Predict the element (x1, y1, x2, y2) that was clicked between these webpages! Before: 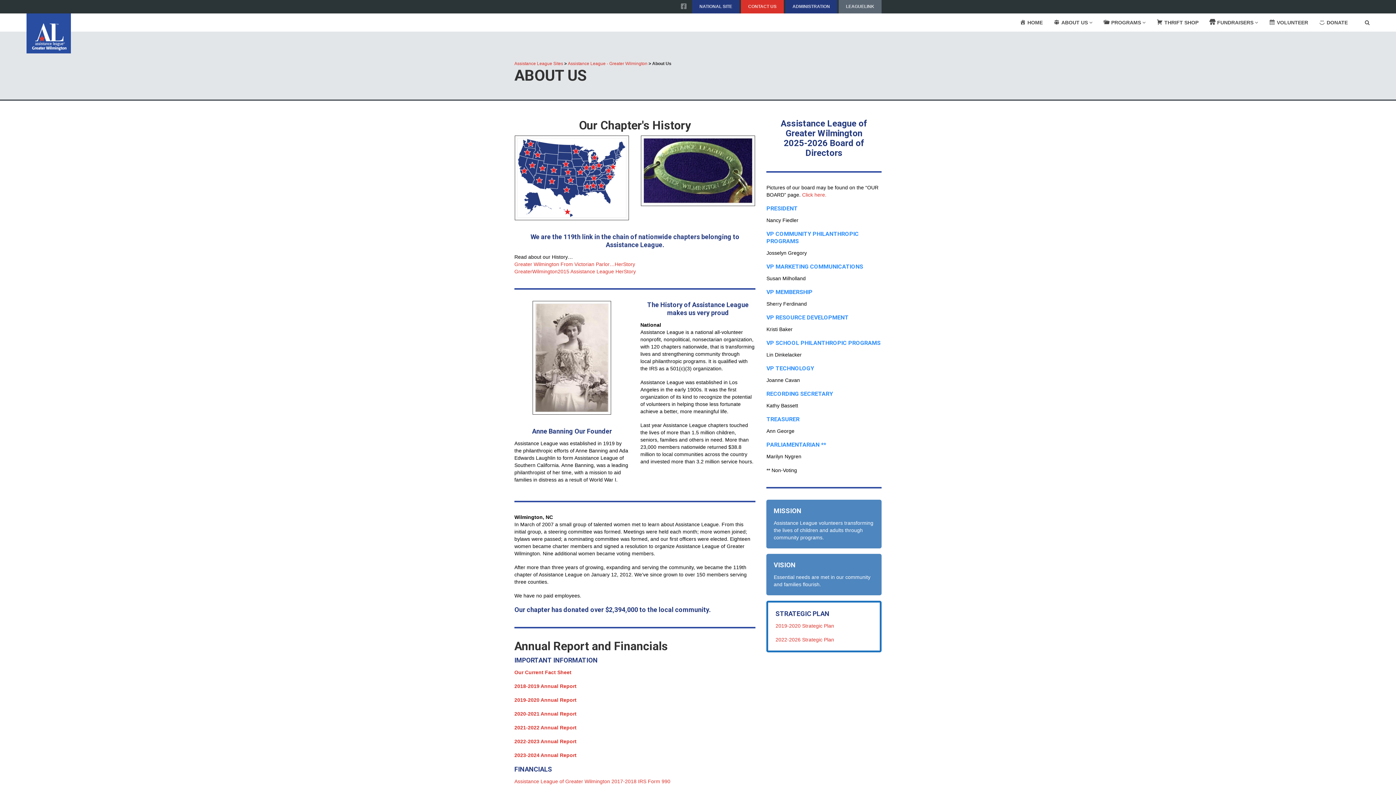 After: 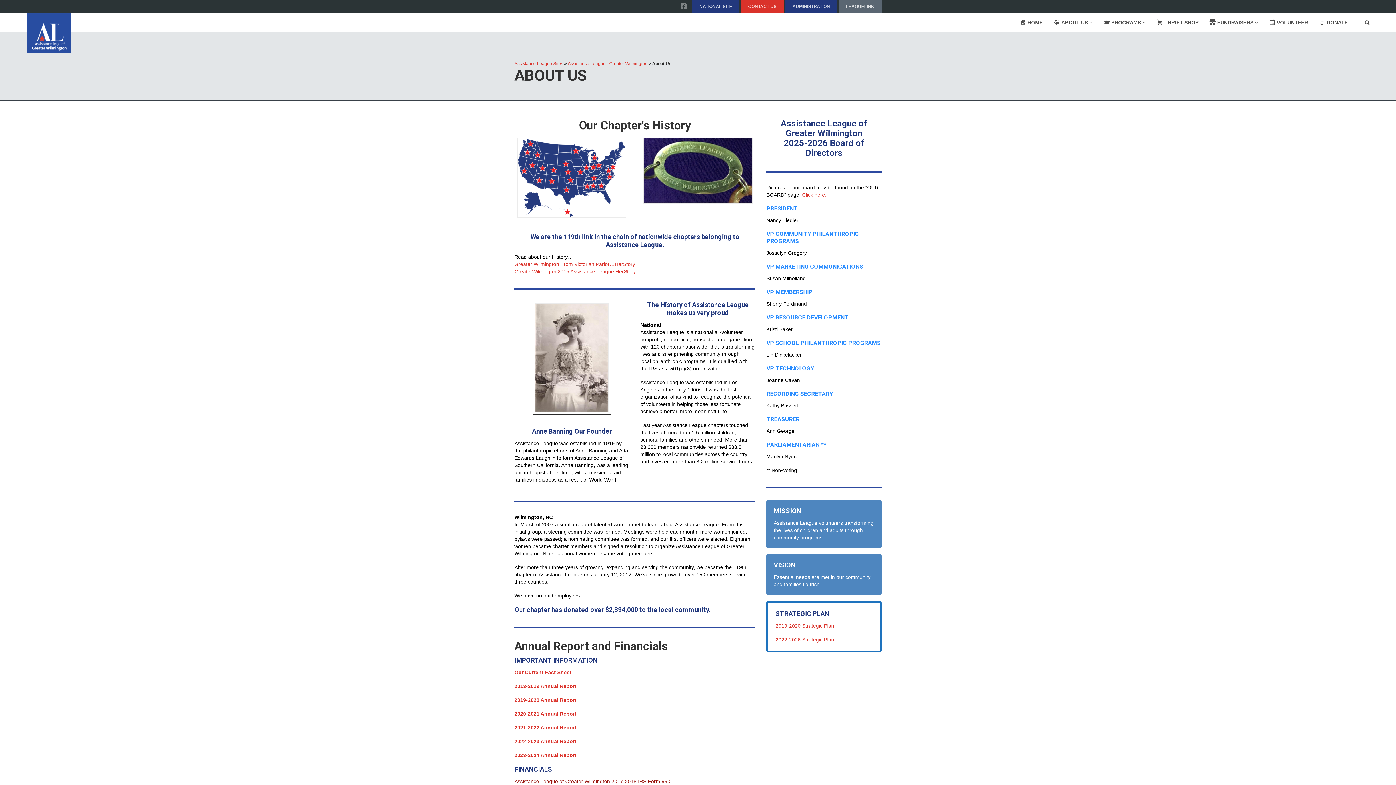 Action: label: Assistance League of Greater Wilmington 2017-2018 IRS Form 990 bbox: (514, 778, 670, 784)